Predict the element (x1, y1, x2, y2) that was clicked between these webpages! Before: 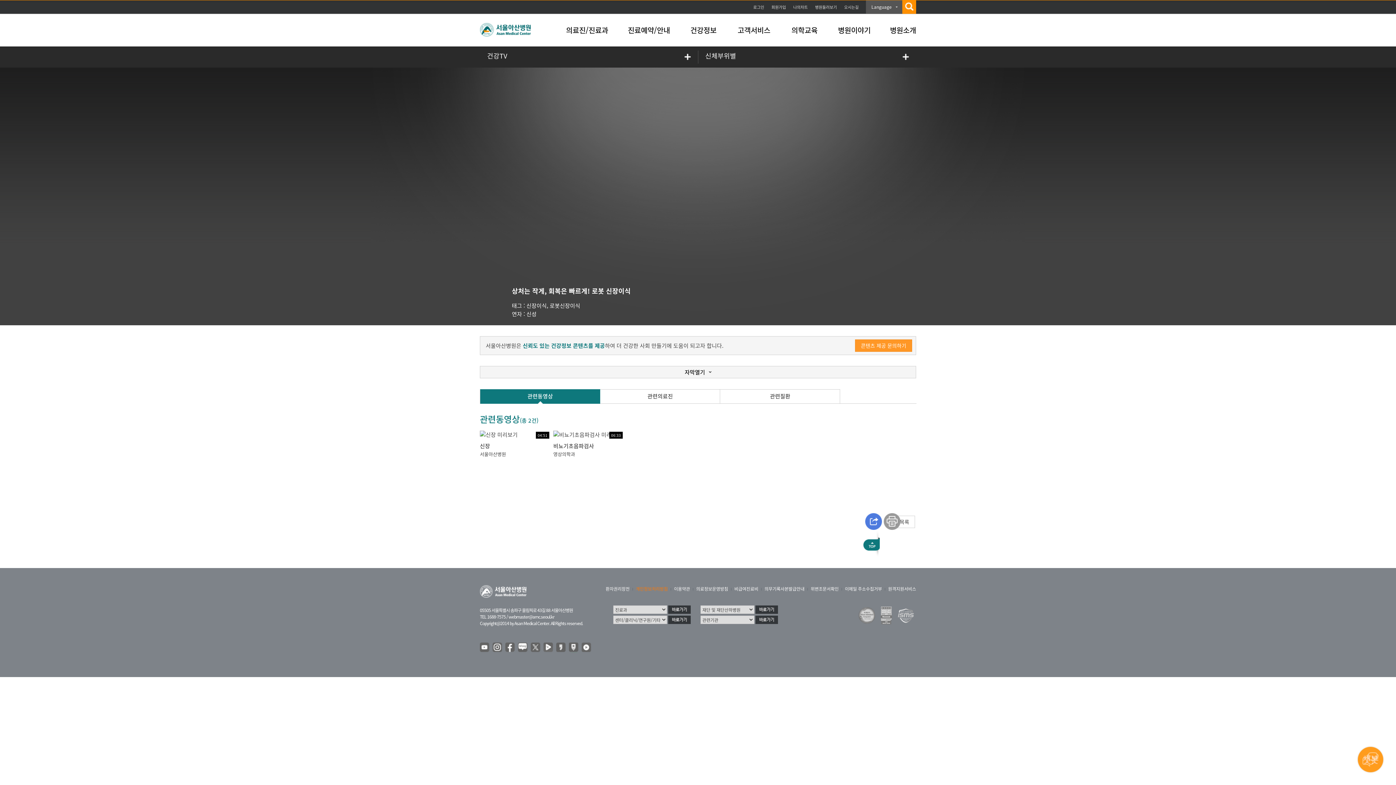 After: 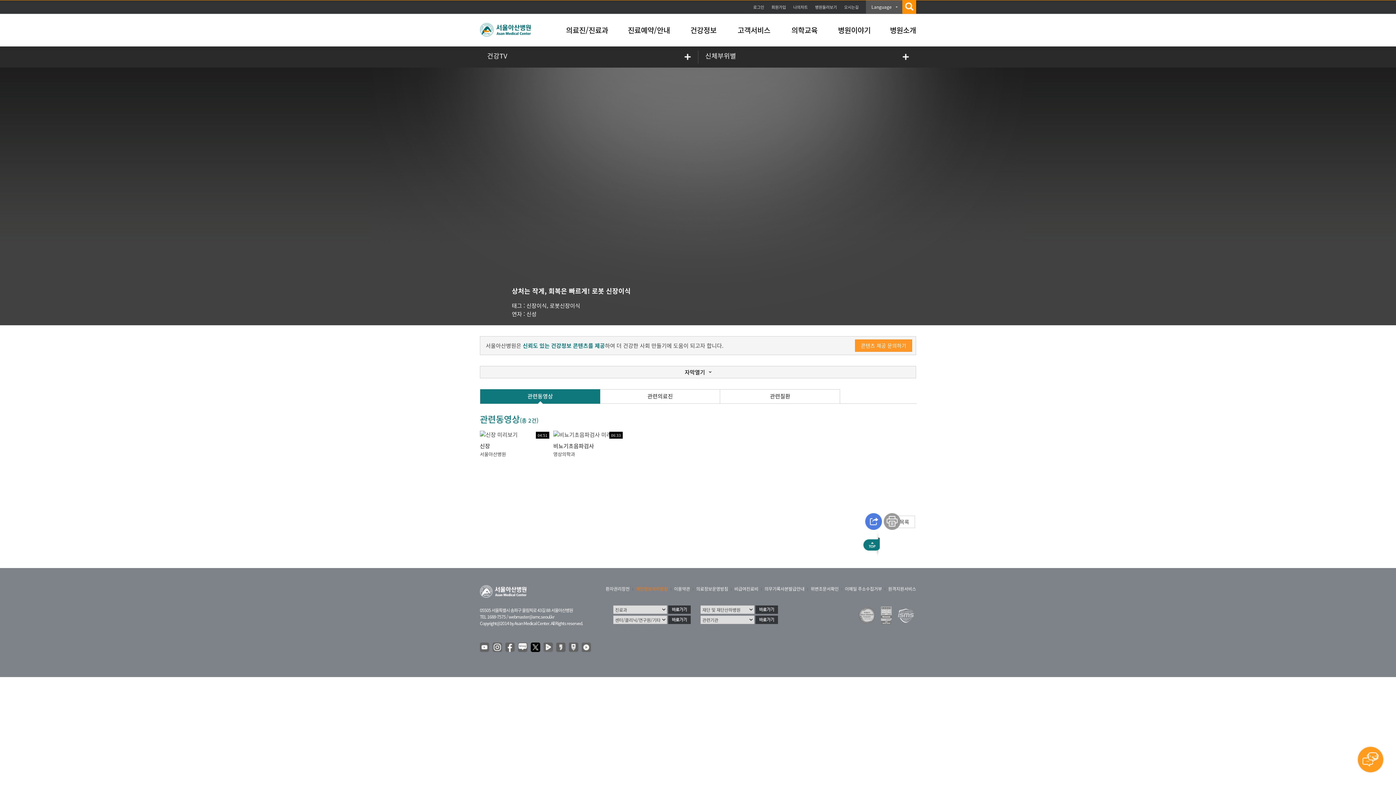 Action: bbox: (530, 642, 541, 653)